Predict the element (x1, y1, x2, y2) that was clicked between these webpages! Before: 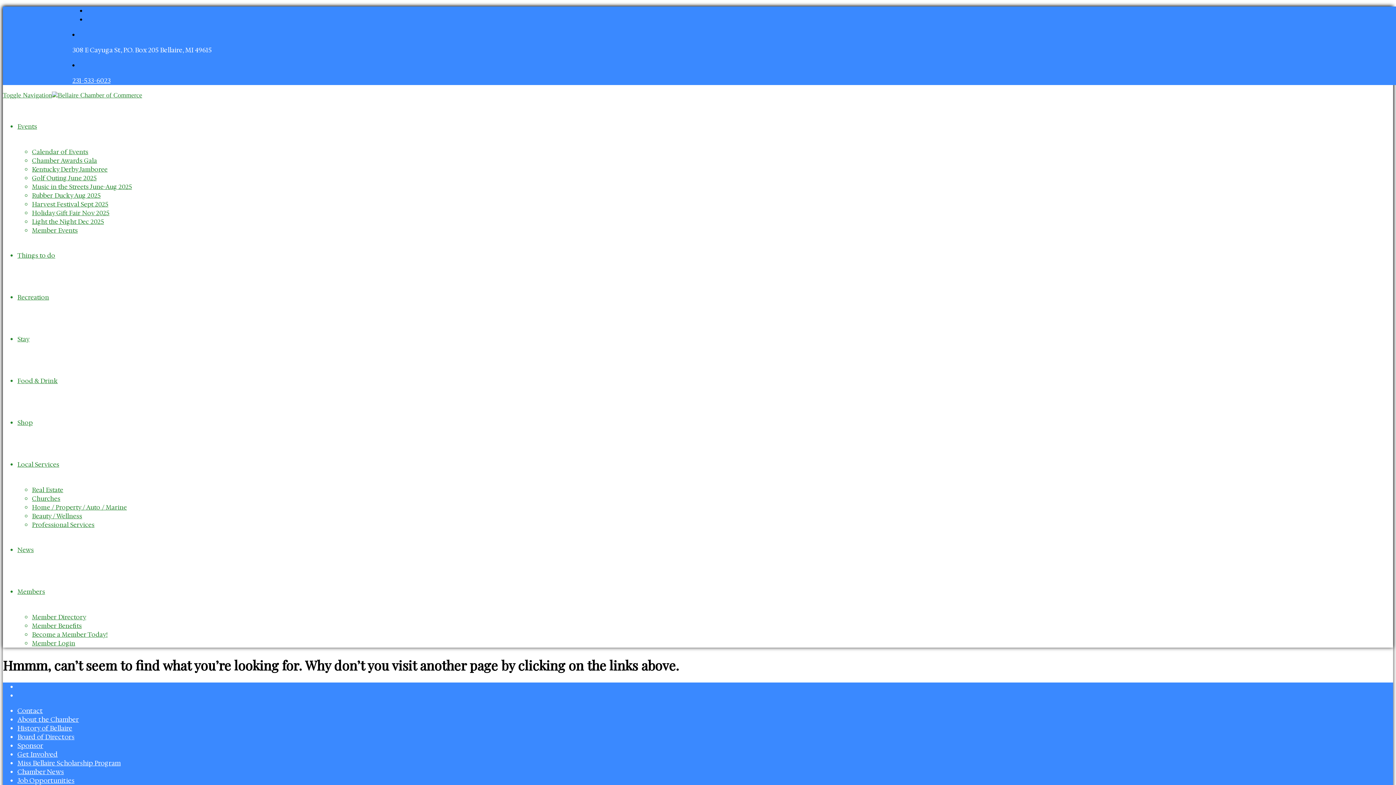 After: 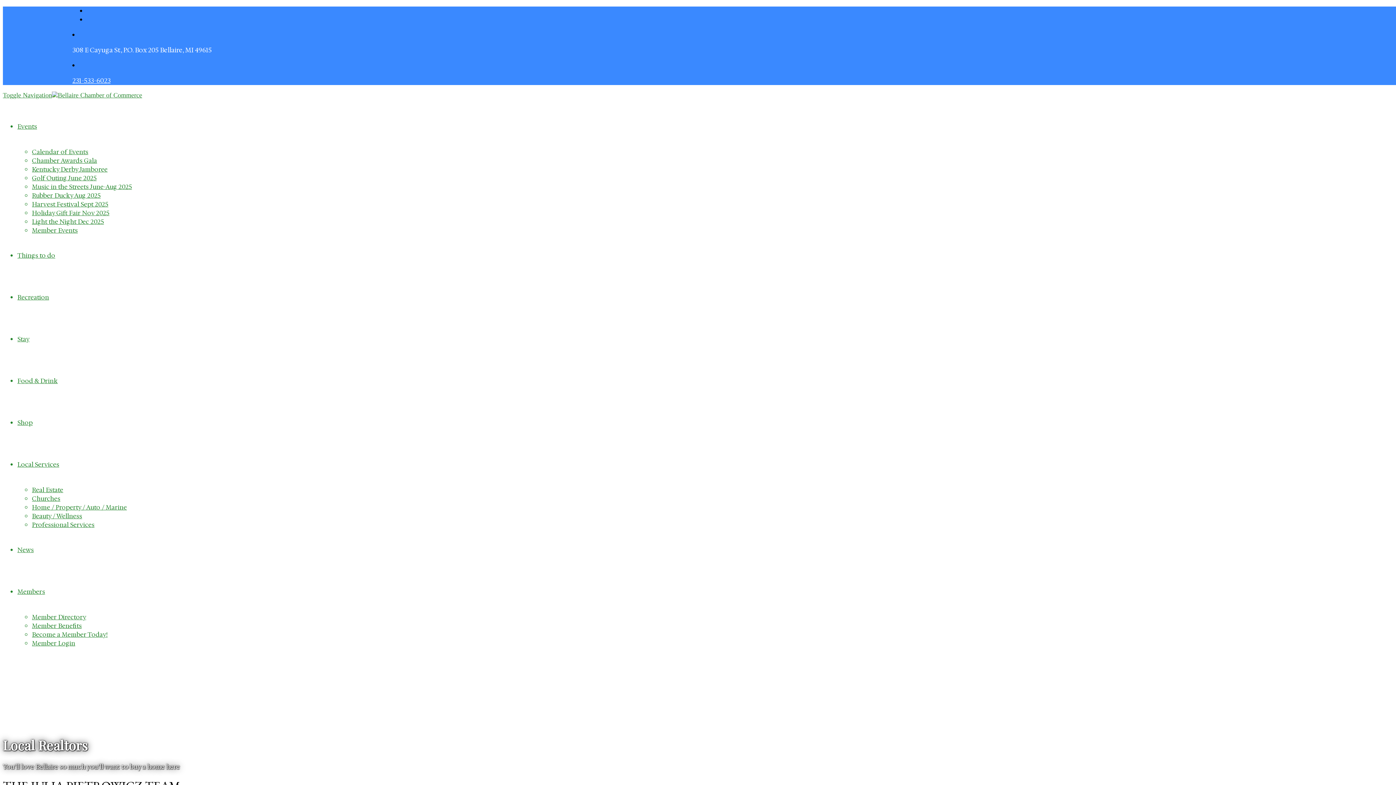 Action: bbox: (32, 486, 63, 494) label: Real Estate